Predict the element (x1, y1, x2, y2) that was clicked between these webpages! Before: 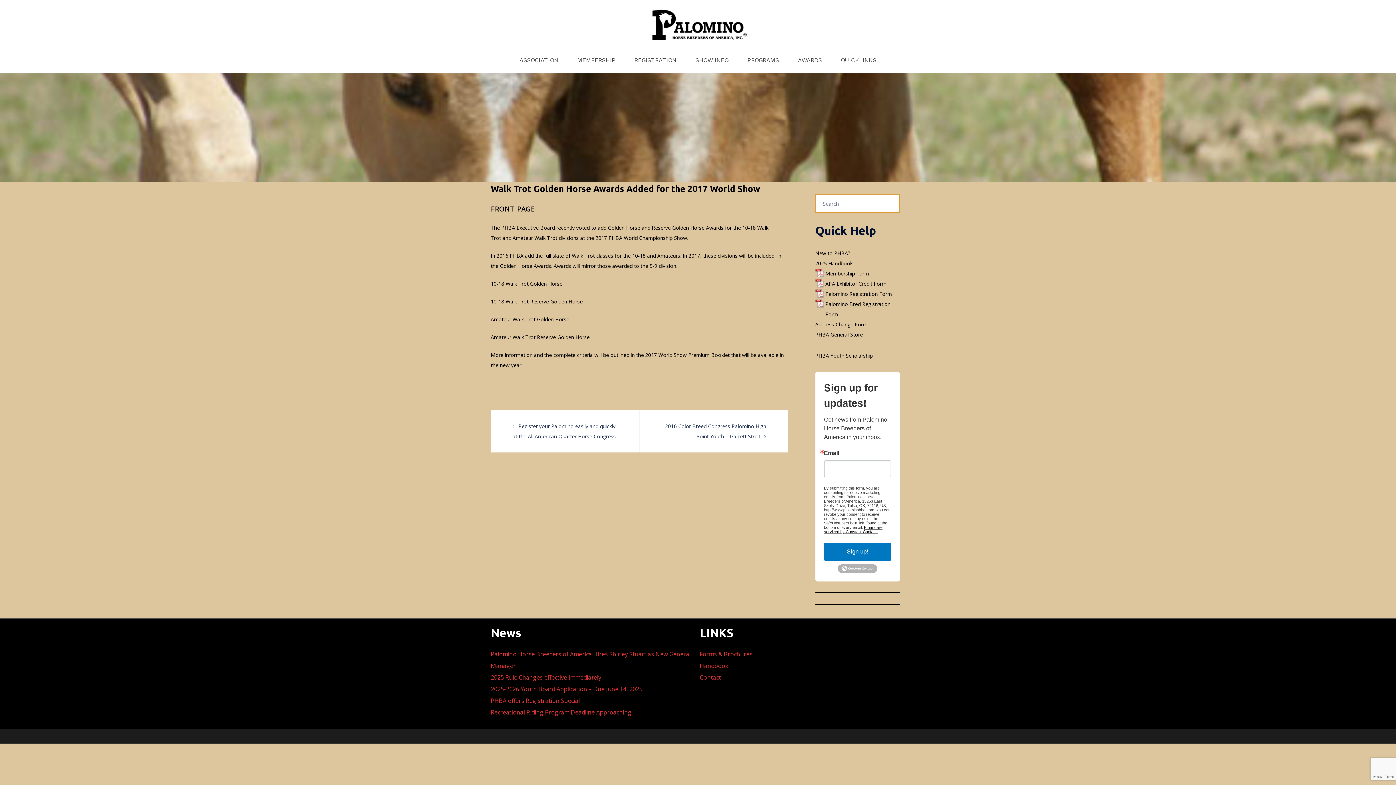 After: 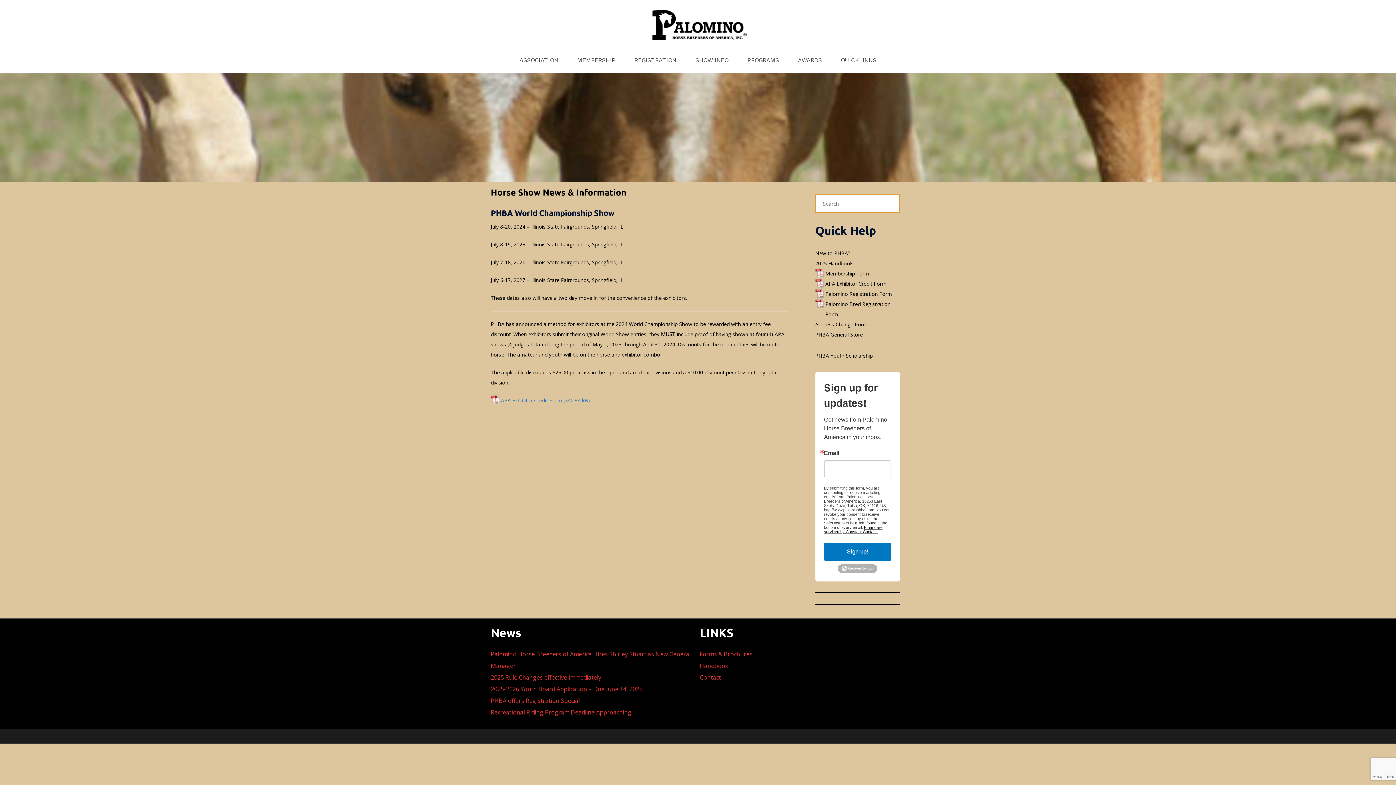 Action: label: SHOW INFO bbox: (695, 54, 728, 66)